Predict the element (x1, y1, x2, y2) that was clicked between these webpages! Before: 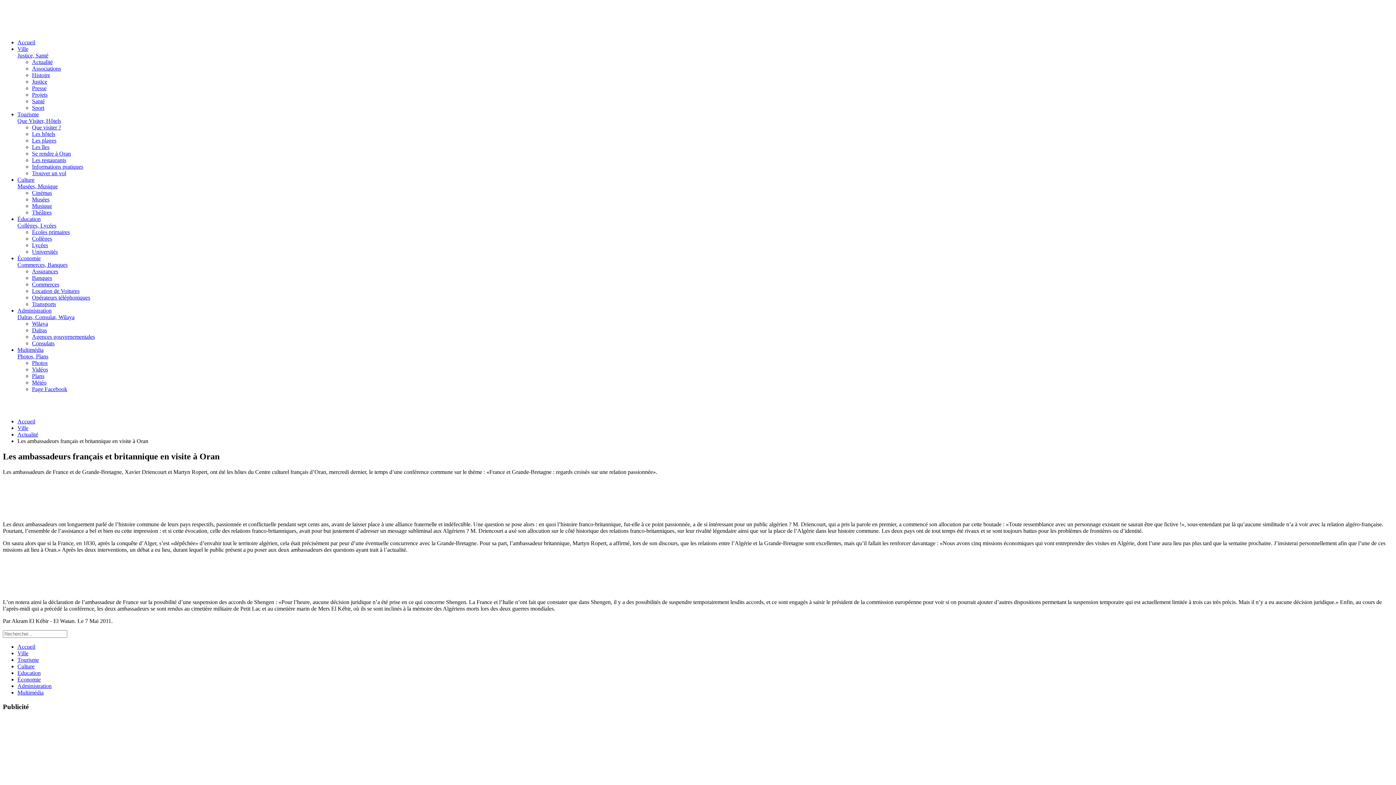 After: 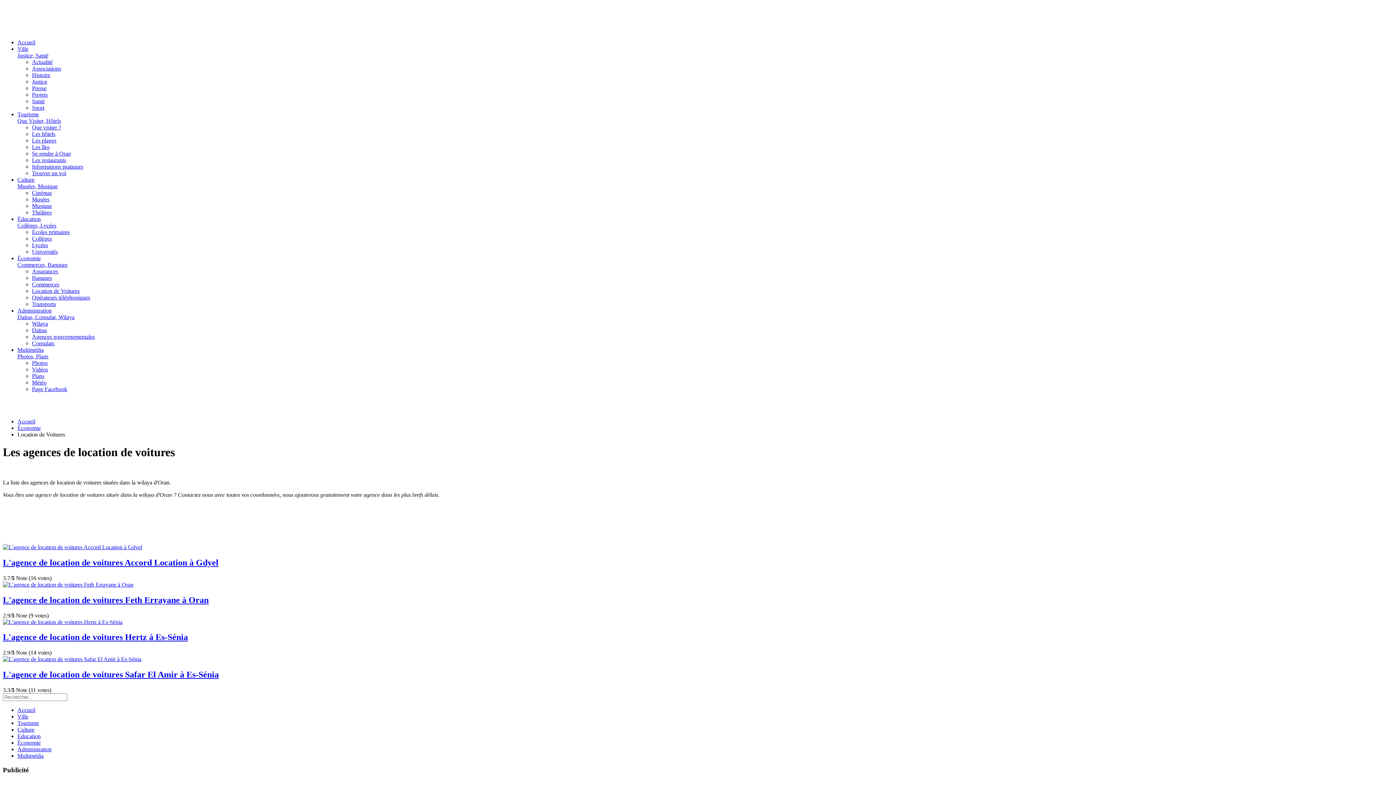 Action: bbox: (32, 288, 79, 294) label: Location de Voitures